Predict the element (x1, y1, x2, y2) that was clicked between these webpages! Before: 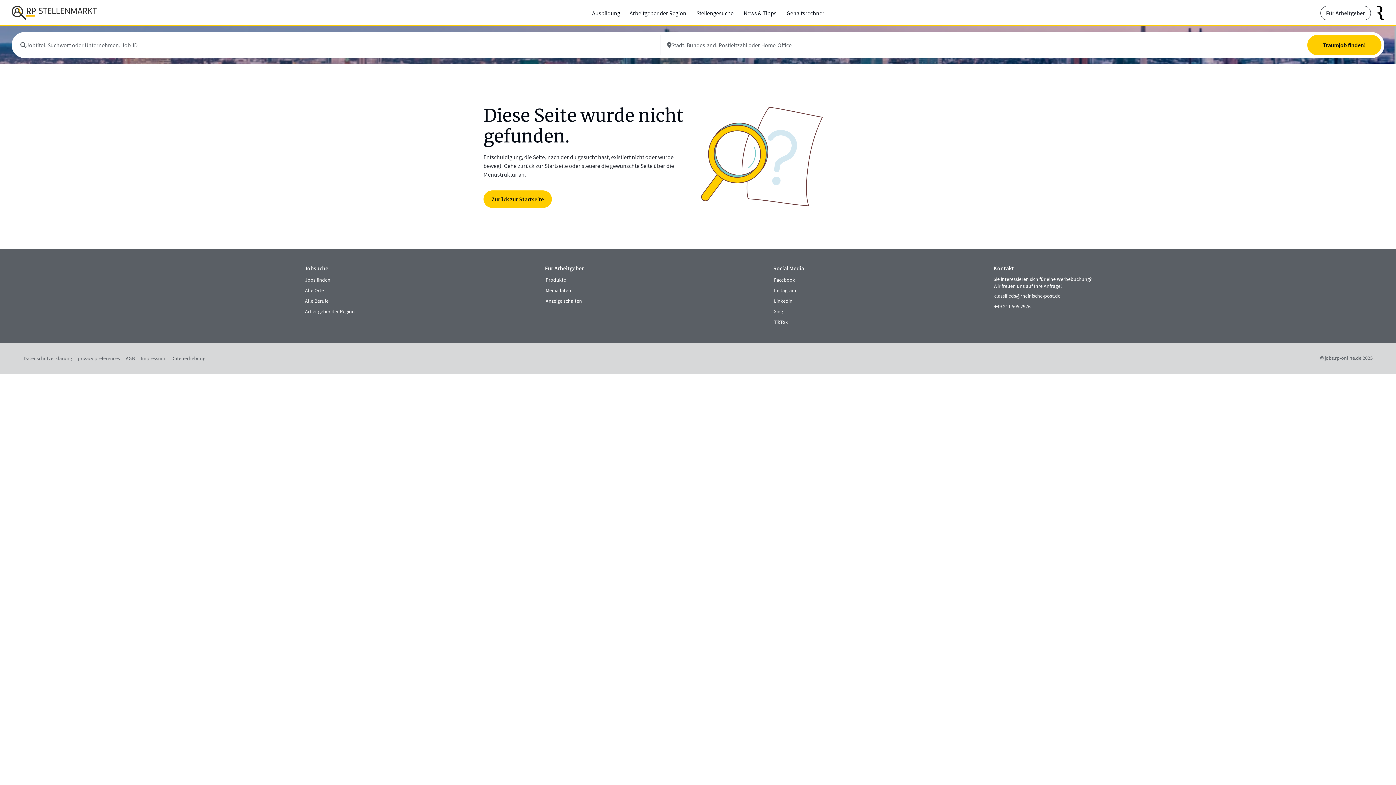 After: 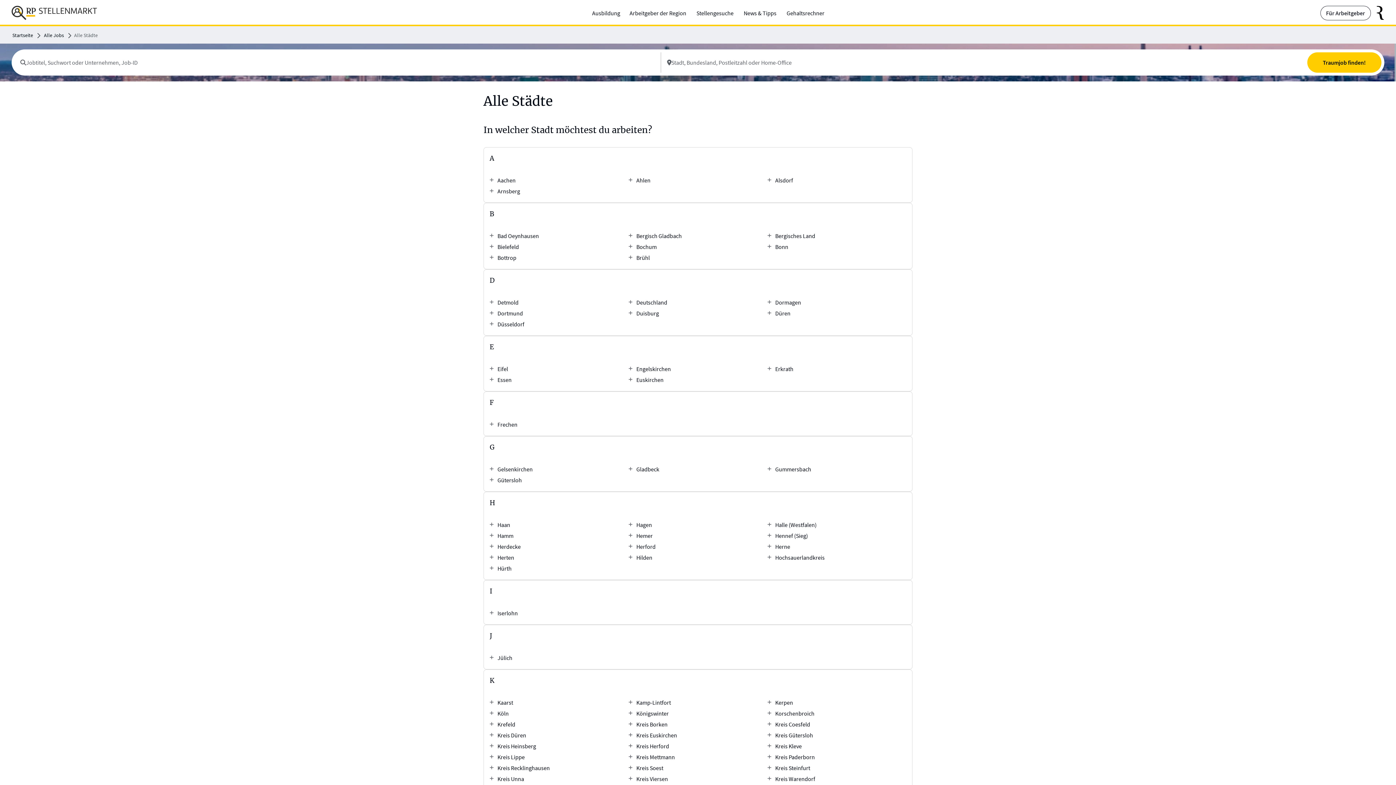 Action: label: interner Link bbox: (304, 286, 324, 296)